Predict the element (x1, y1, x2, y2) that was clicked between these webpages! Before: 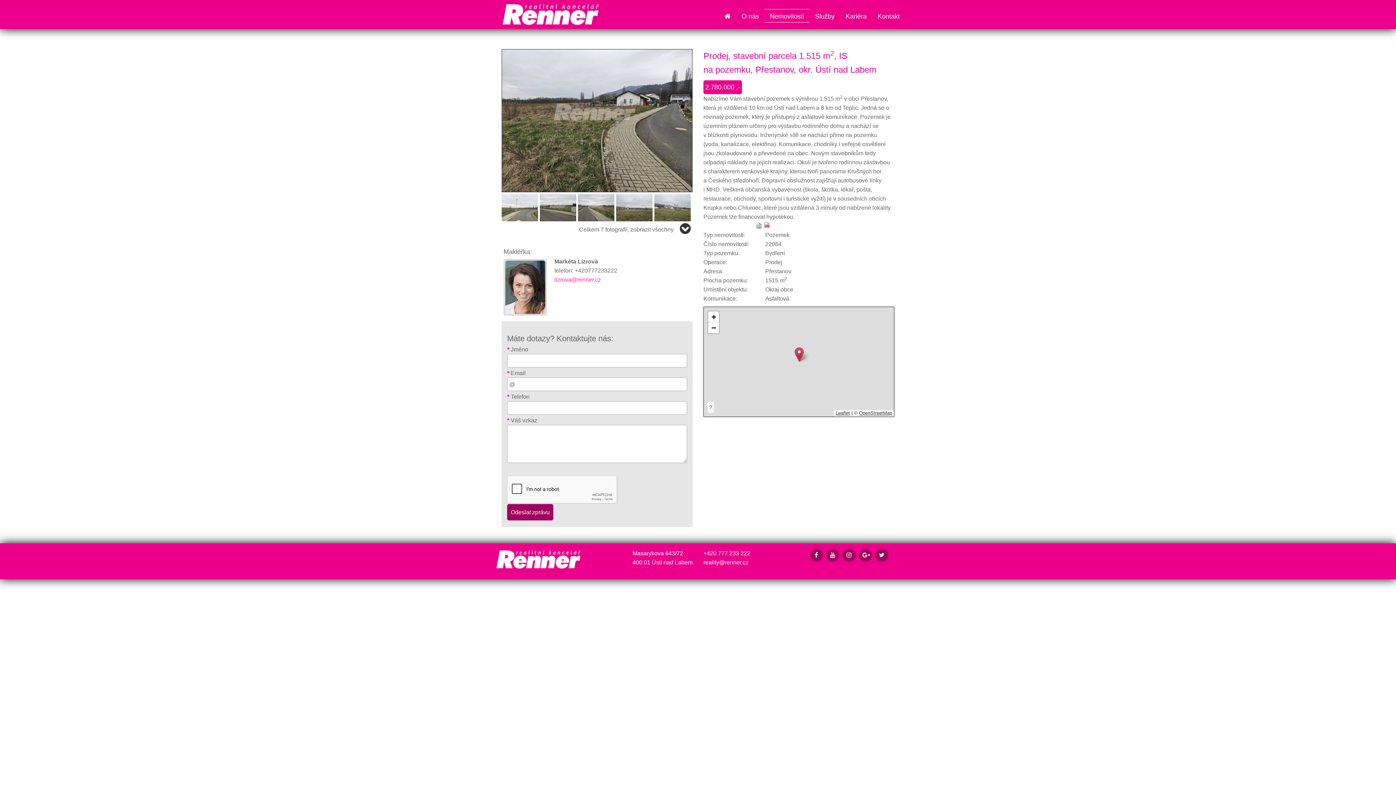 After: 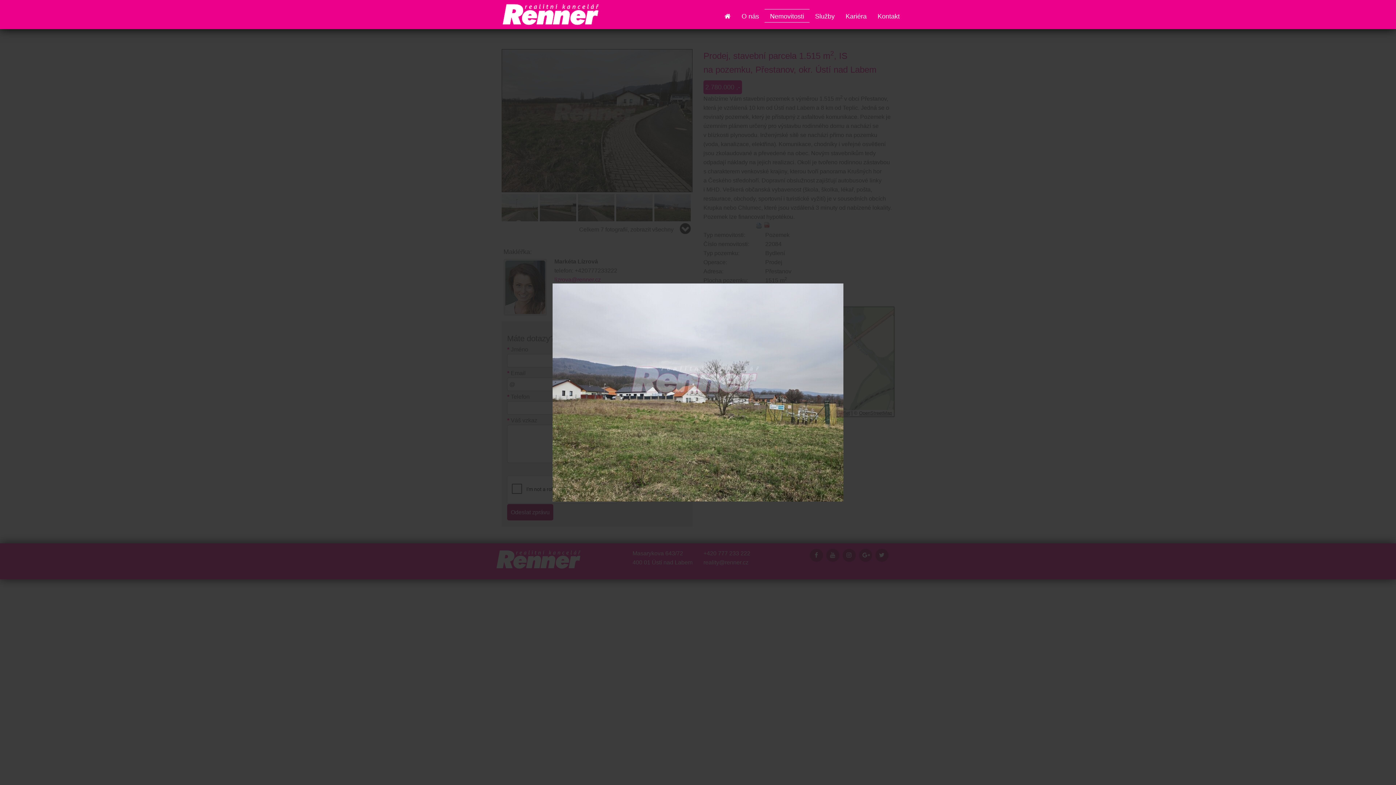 Action: bbox: (654, 203, 692, 209)